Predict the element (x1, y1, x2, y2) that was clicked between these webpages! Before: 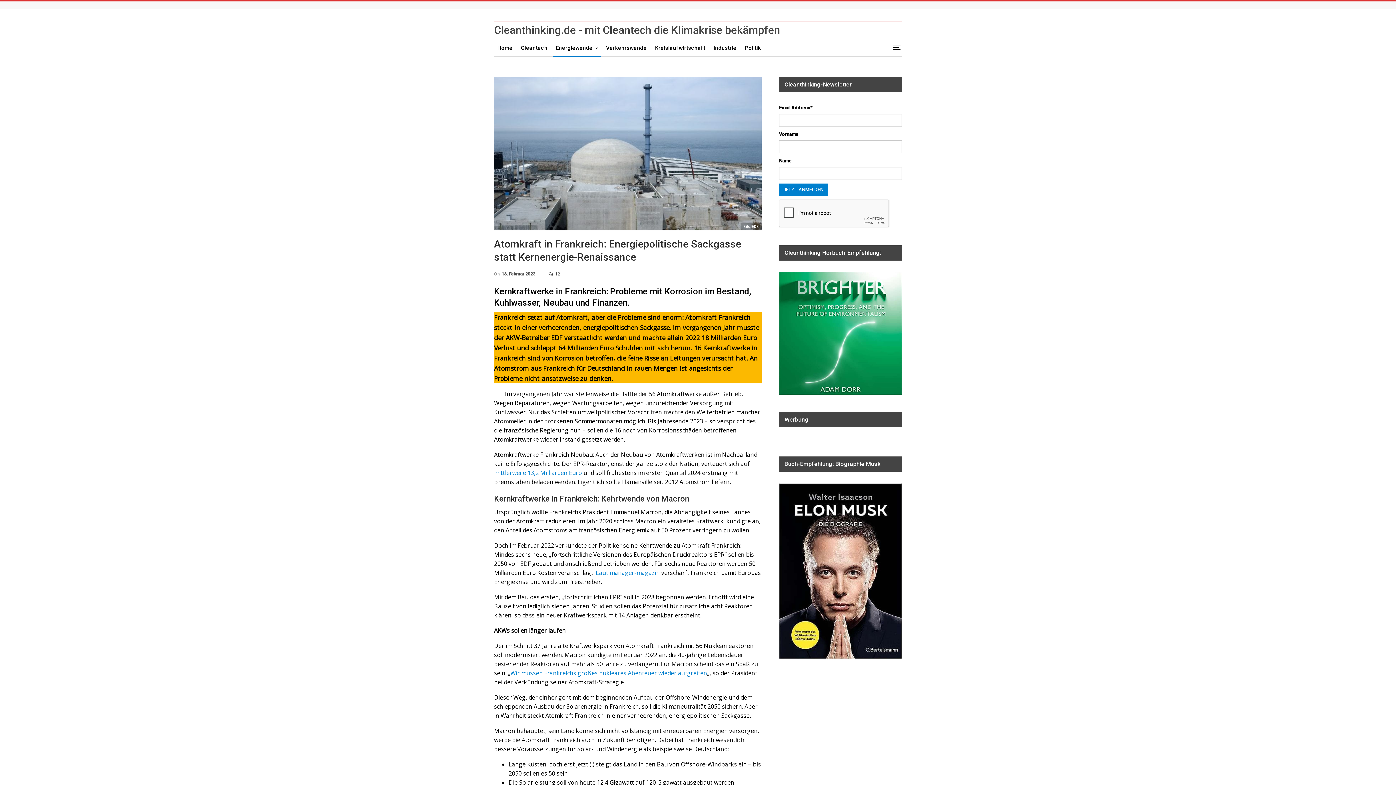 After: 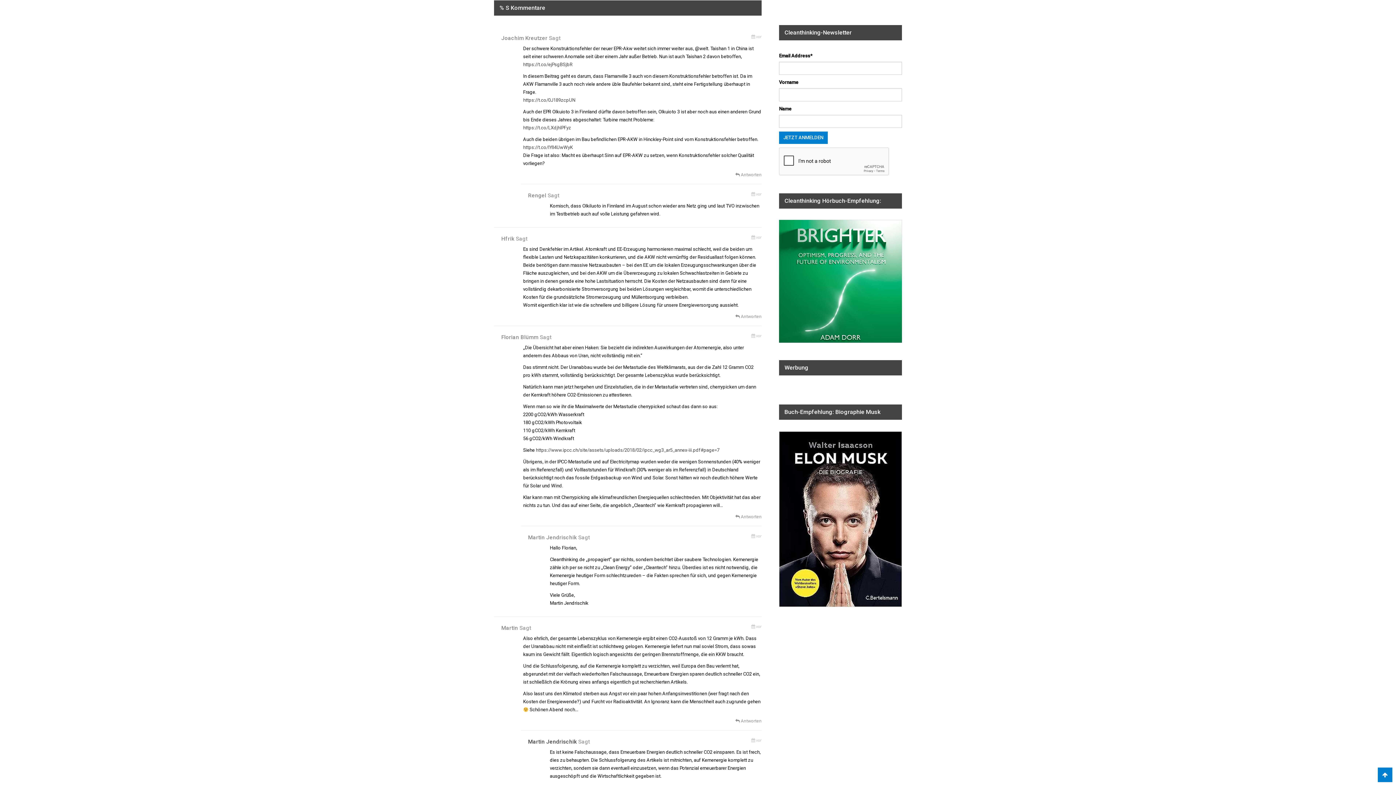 Action: bbox: (541, 269, 560, 278) label:  12